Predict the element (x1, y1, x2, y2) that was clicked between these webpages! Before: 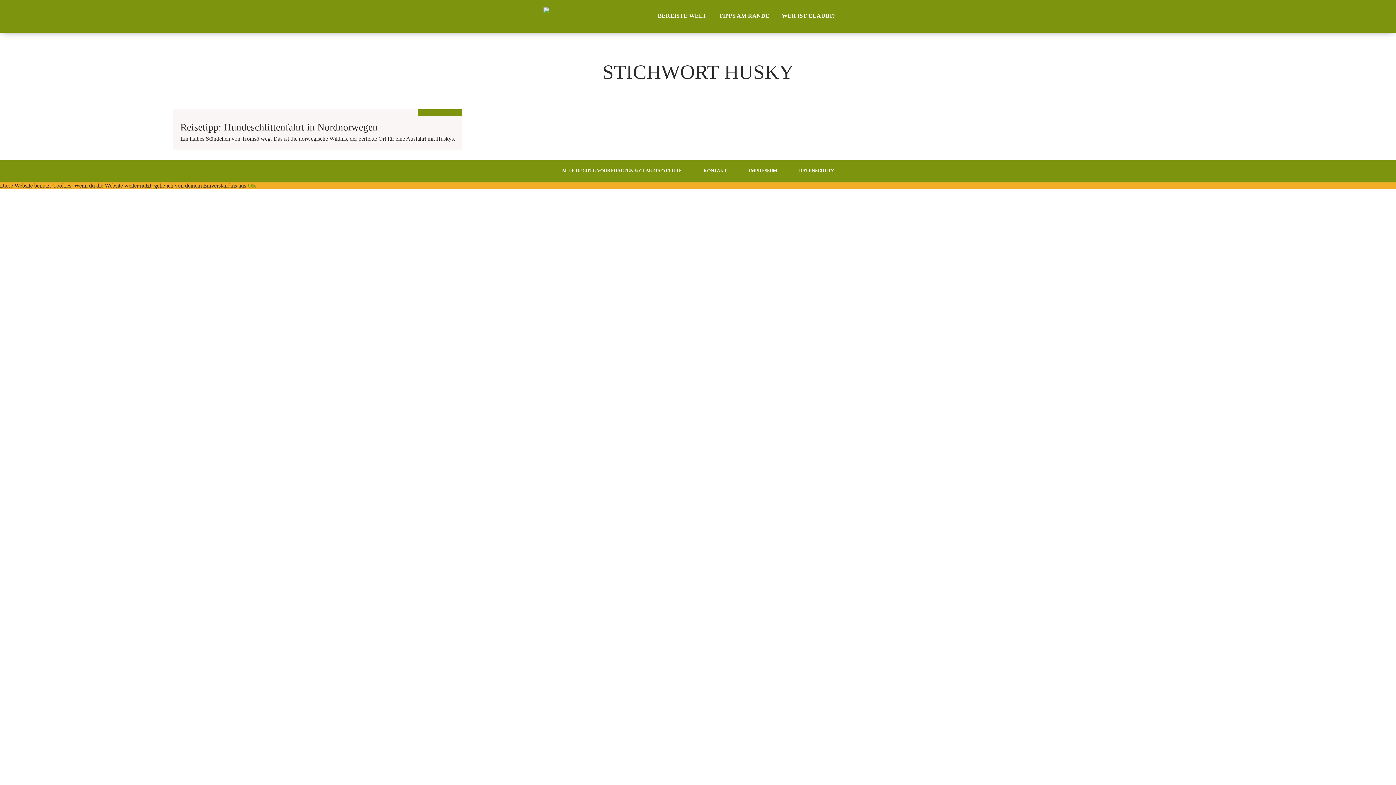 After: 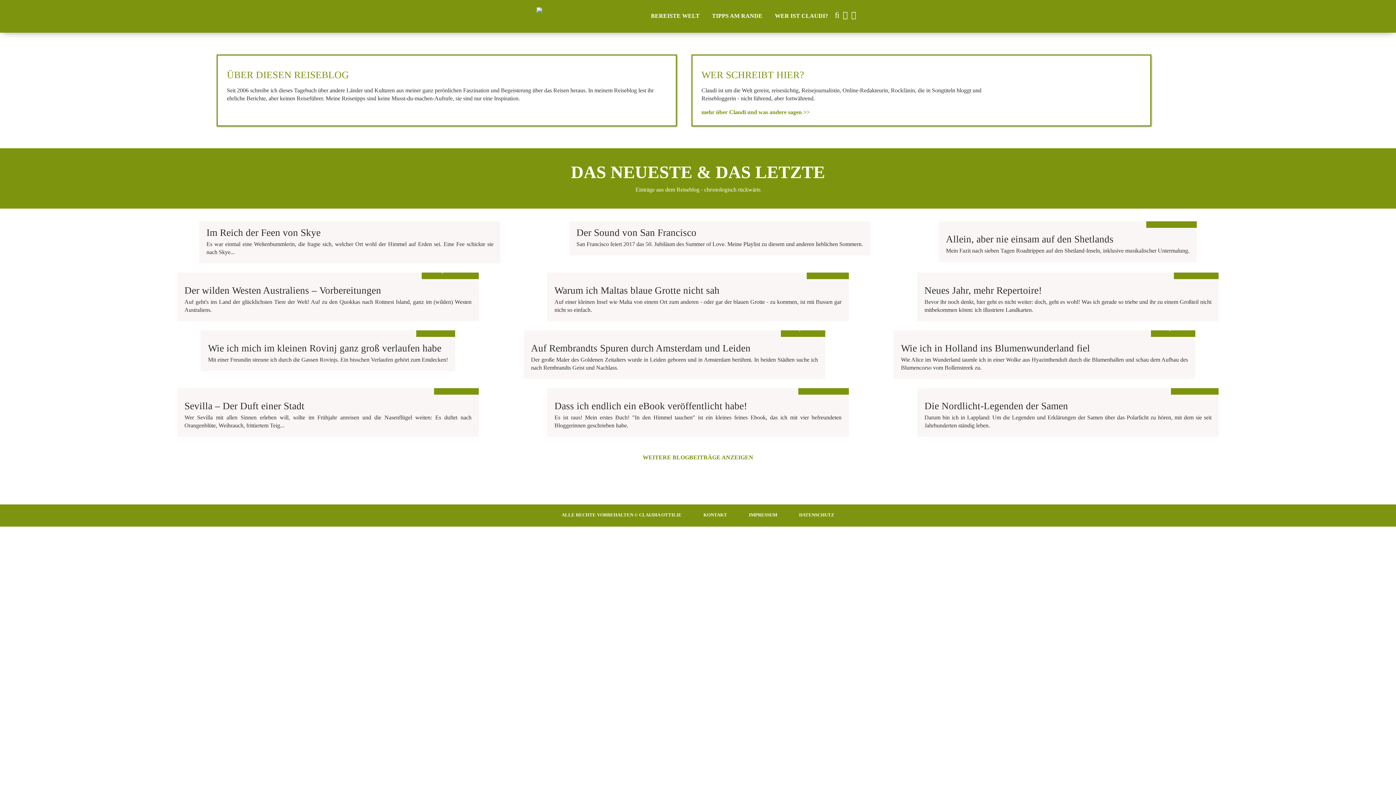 Action: bbox: (543, 7, 651, 24)